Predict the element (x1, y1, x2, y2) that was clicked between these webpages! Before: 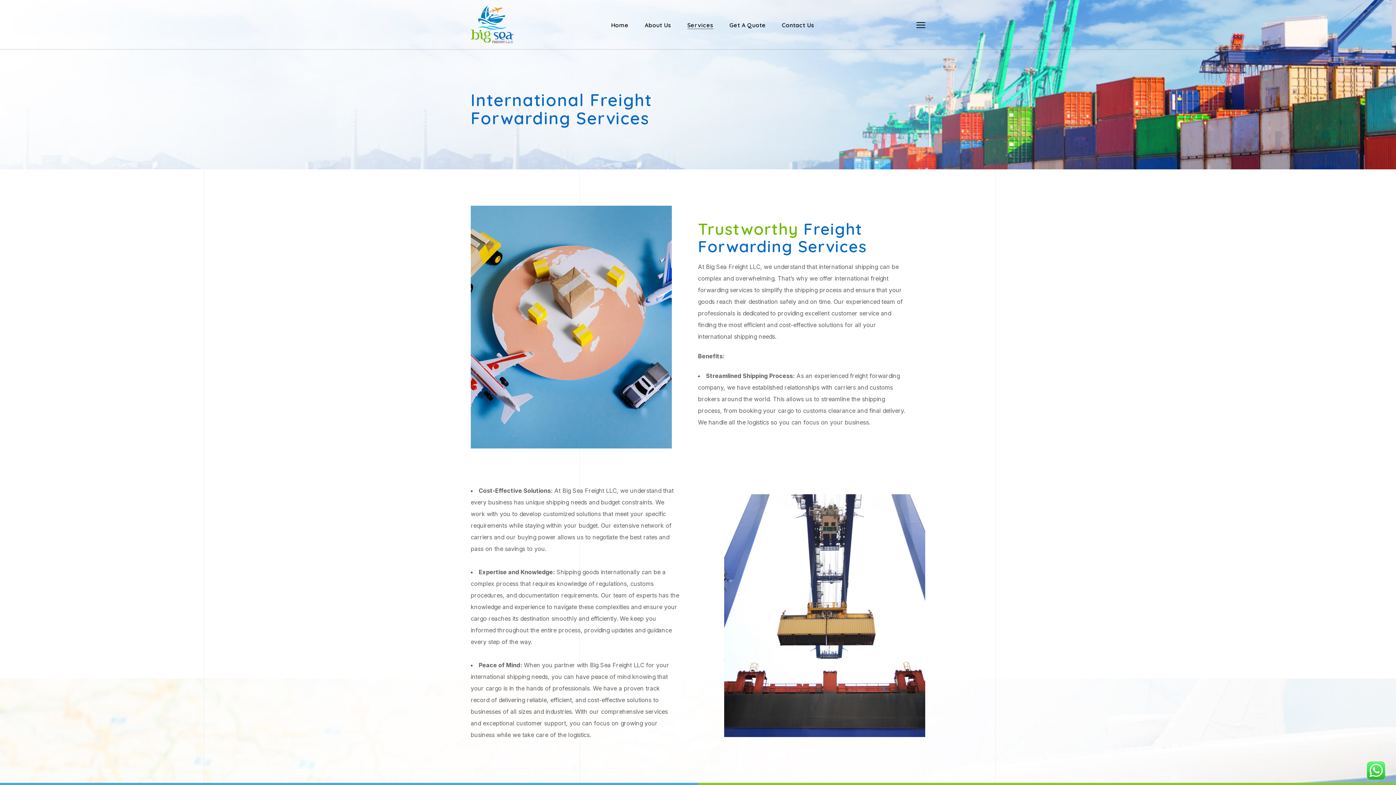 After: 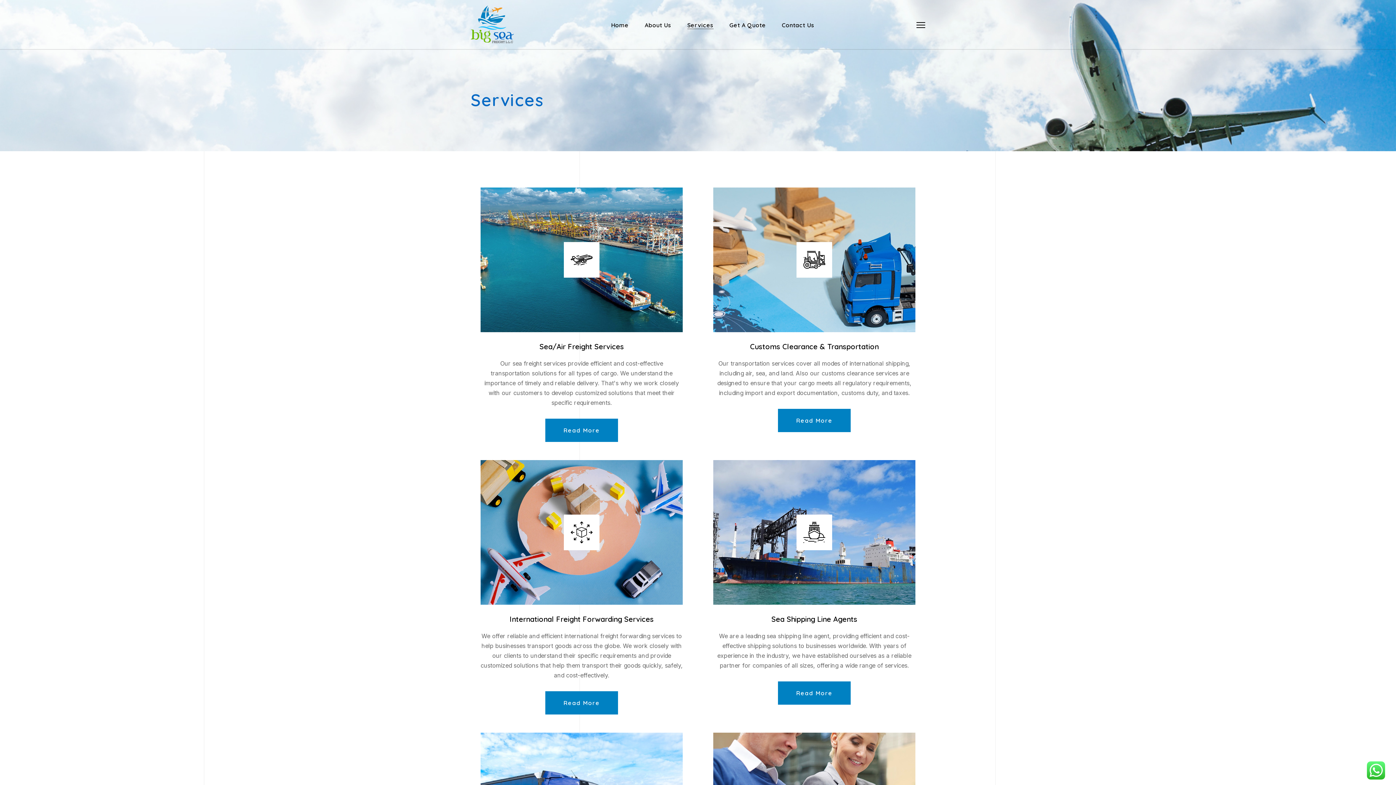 Action: label: Services bbox: (687, 3, 713, 46)